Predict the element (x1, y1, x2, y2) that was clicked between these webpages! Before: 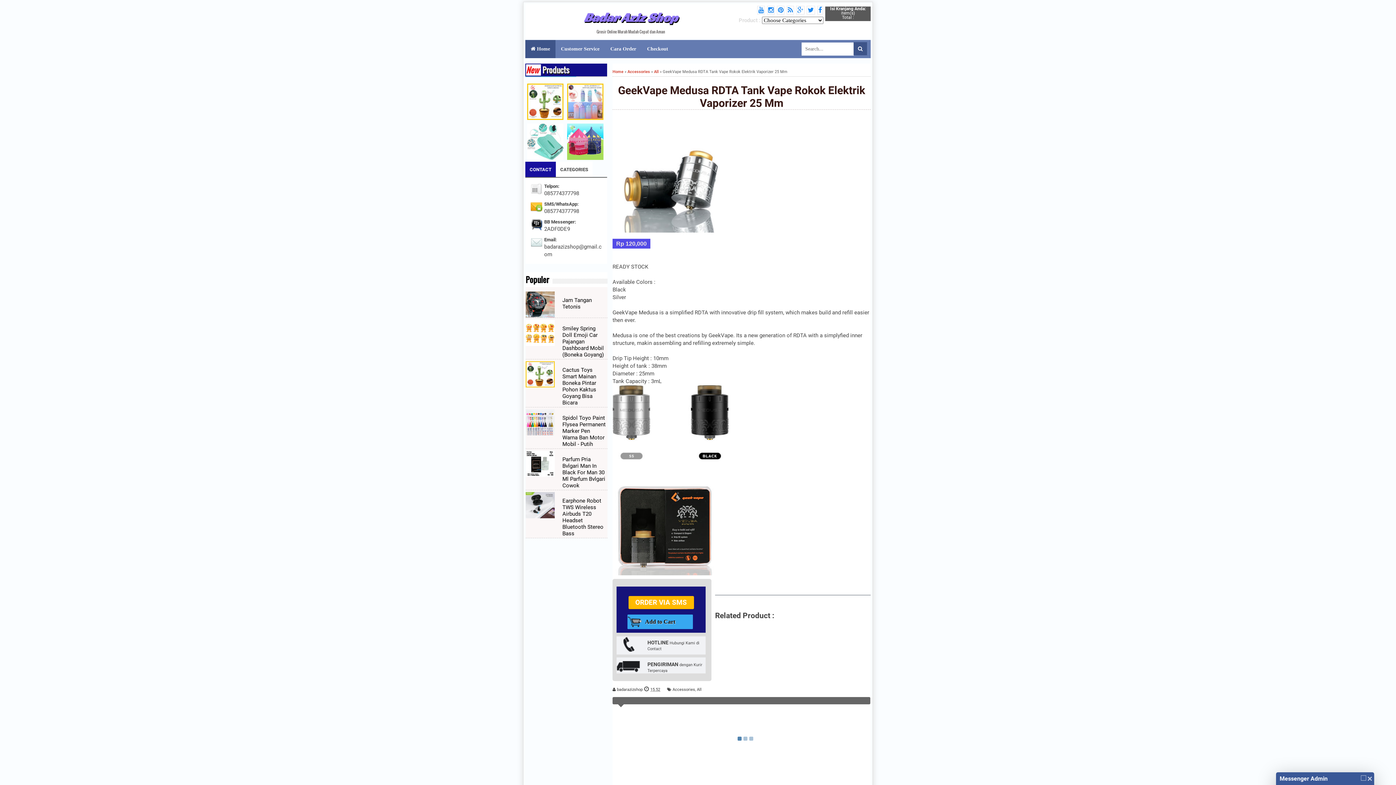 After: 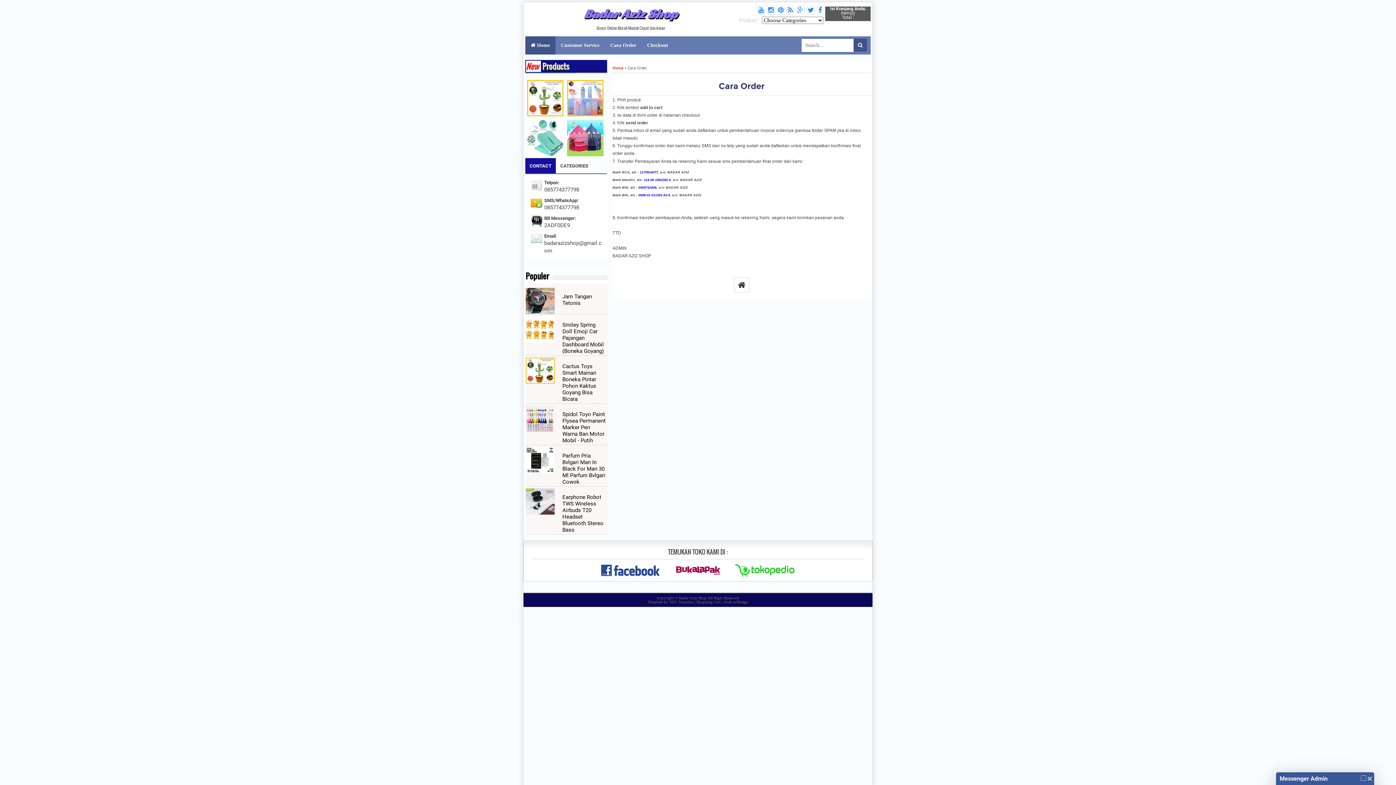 Action: bbox: (605, 40, 641, 58) label: Cara Order